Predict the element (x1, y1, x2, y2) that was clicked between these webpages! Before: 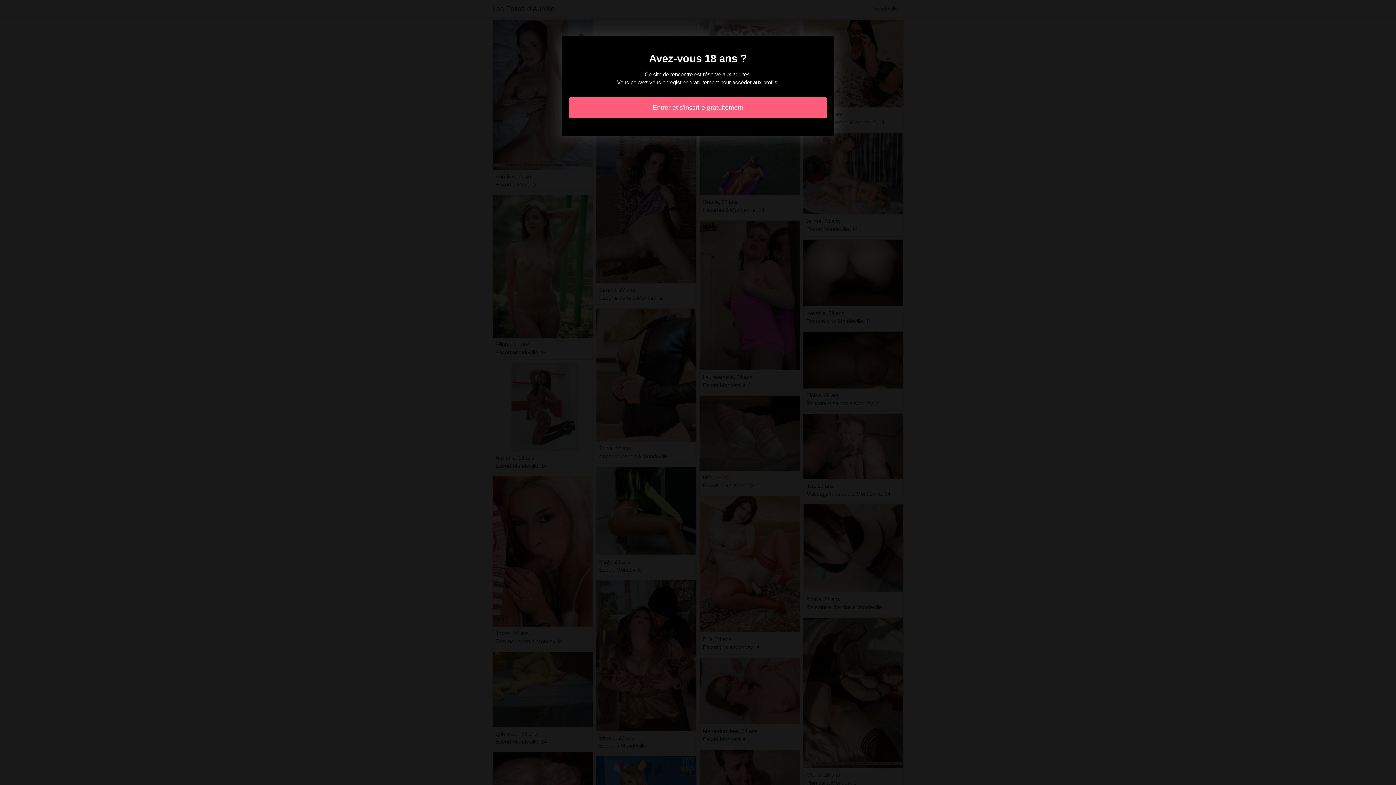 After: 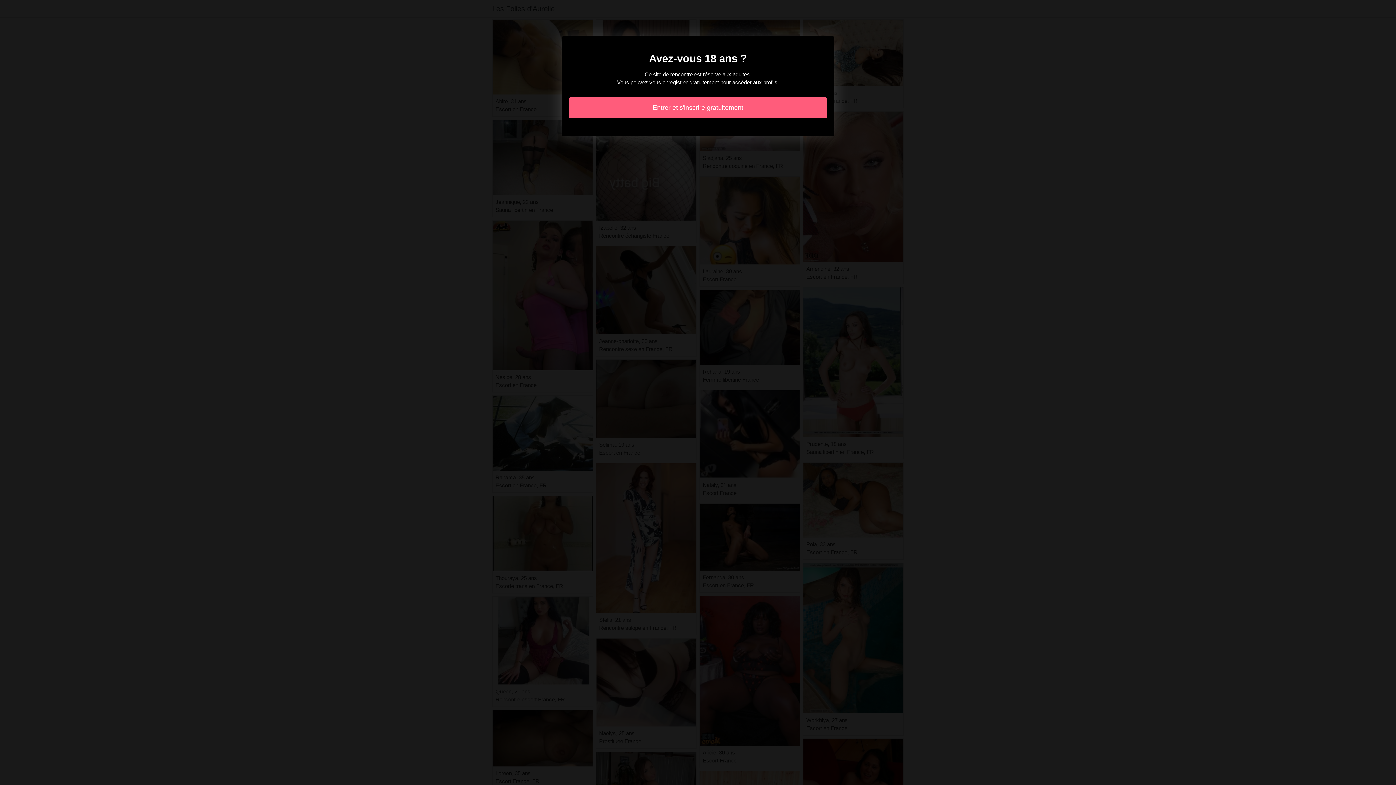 Action: bbox: (569, 97, 827, 118) label: Entrer et s'inscrire gratuitement